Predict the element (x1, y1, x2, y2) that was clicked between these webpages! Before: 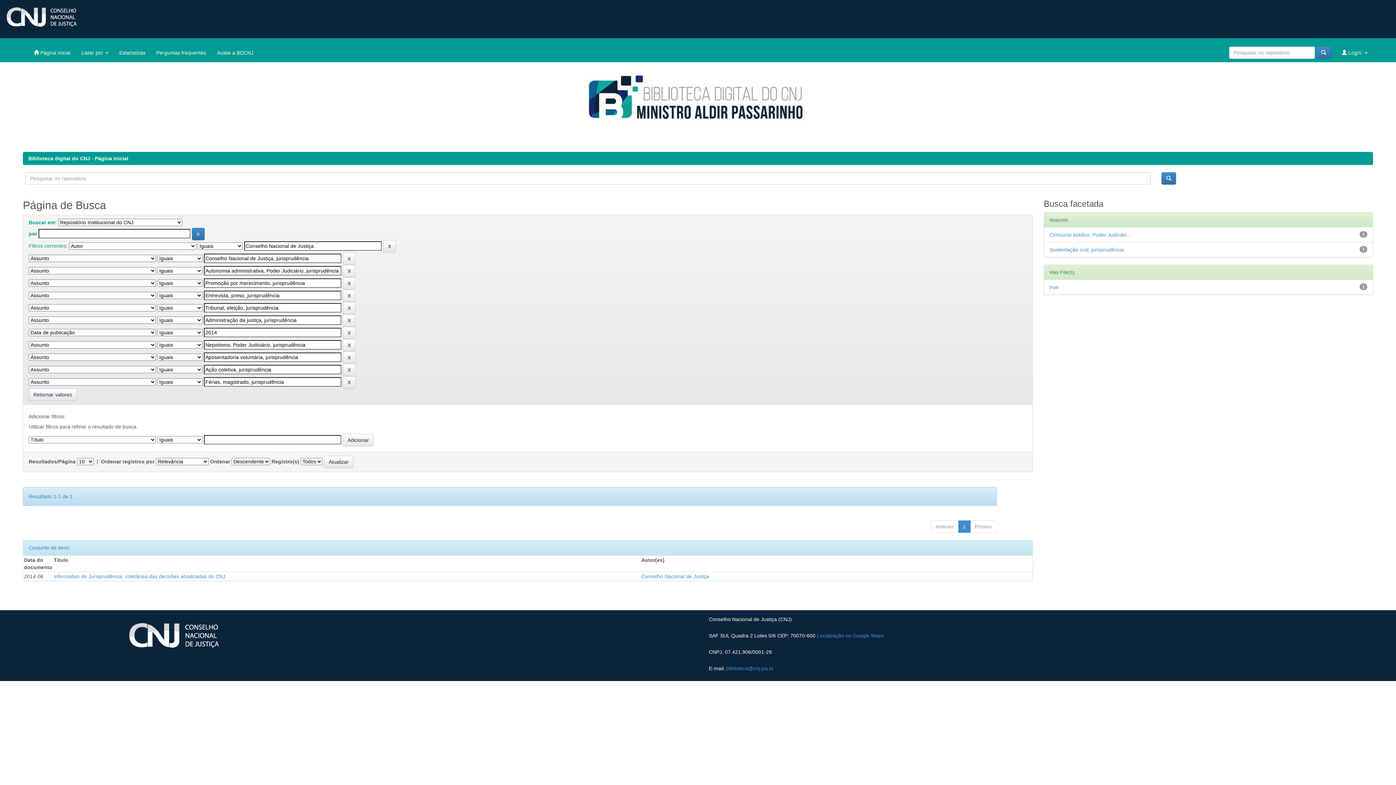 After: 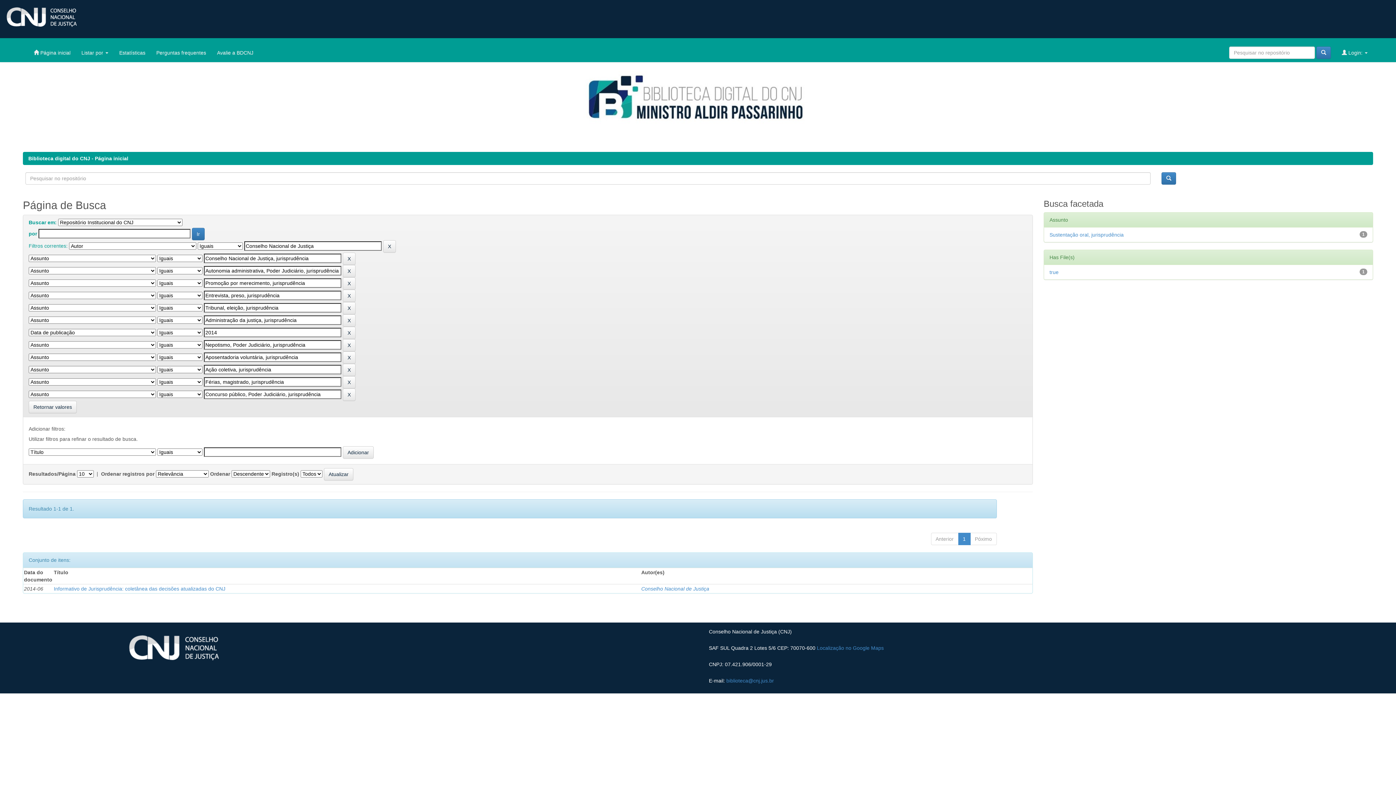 Action: label: Concurso público, Poder Judiciári... bbox: (1049, 232, 1131, 237)